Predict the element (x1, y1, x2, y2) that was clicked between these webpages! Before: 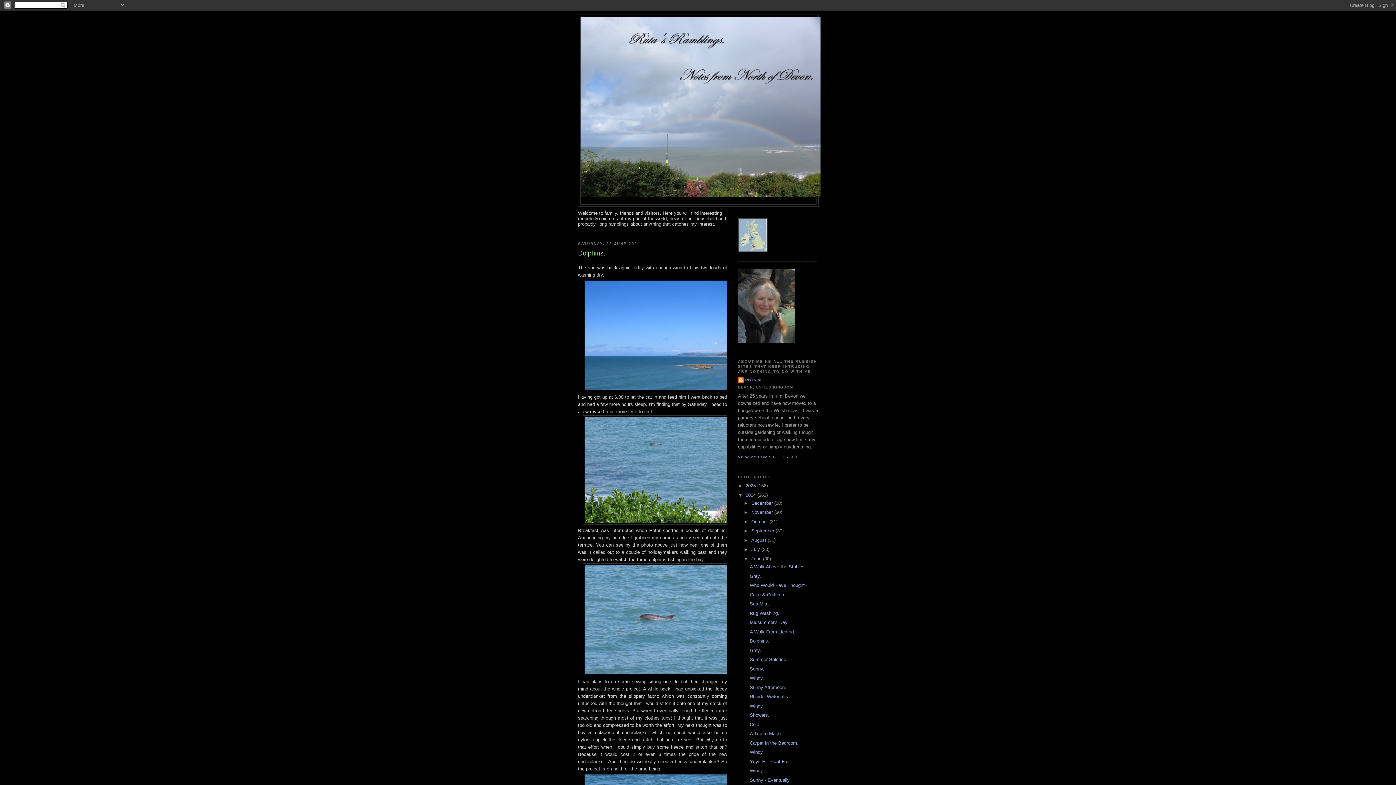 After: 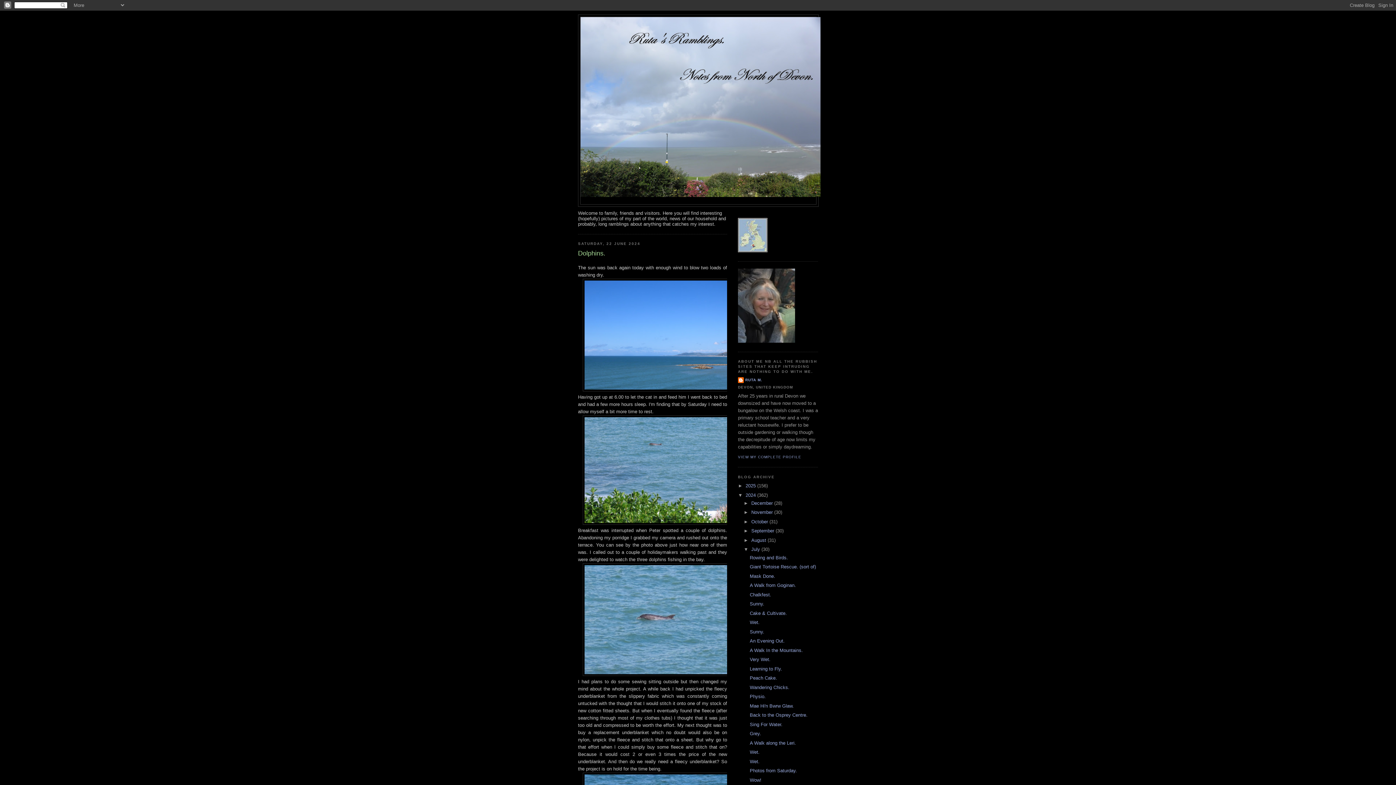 Action: label: ►   bbox: (743, 547, 751, 552)